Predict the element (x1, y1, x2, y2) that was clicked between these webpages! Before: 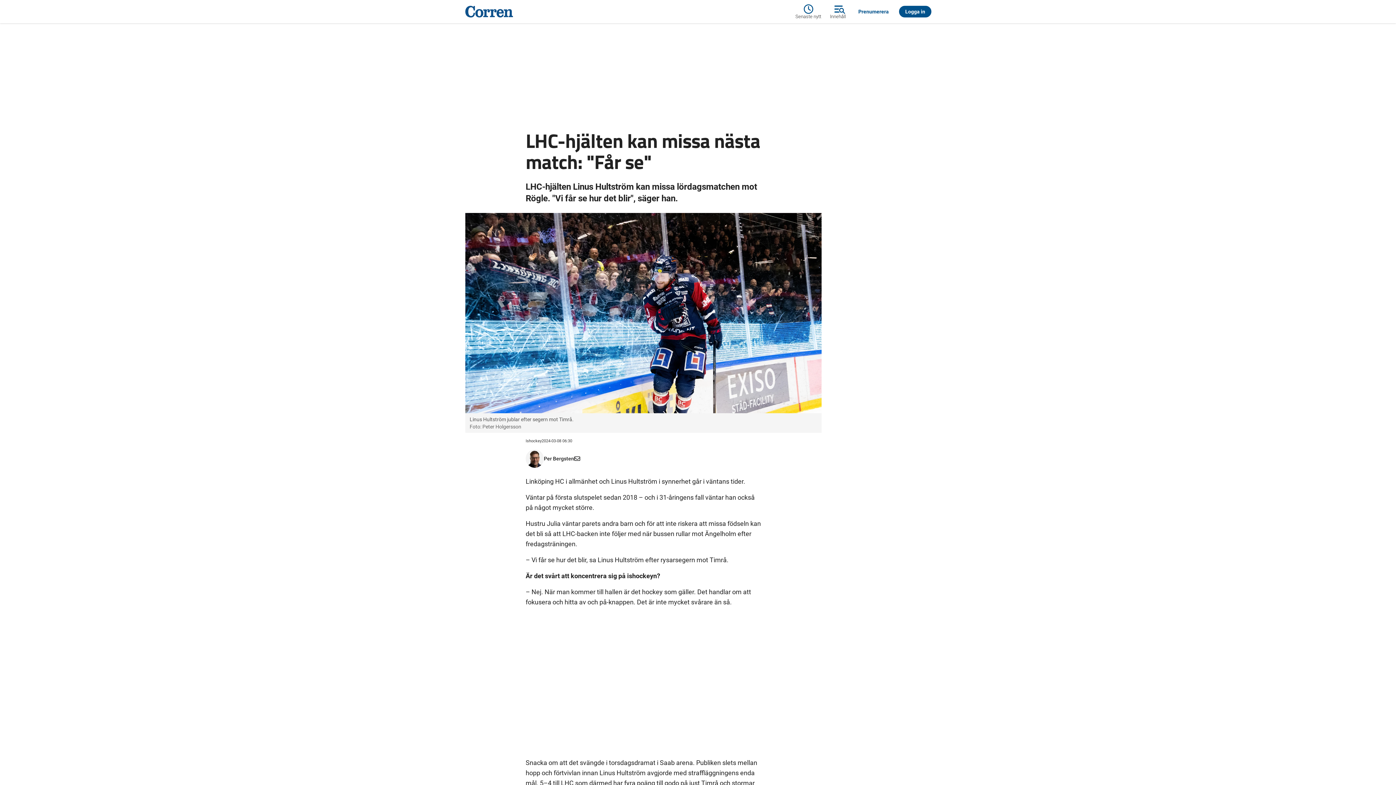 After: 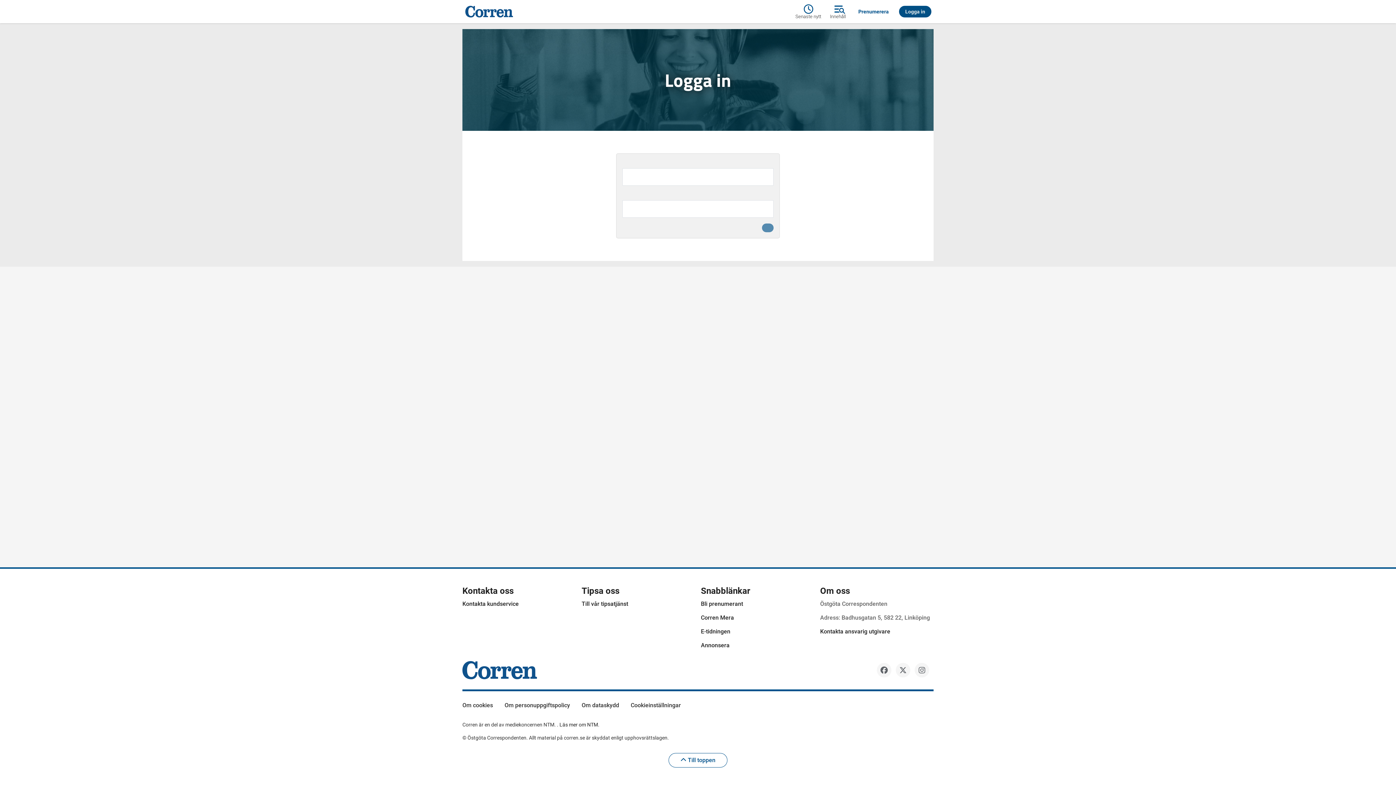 Action: bbox: (897, 5, 933, 17) label: Logga in